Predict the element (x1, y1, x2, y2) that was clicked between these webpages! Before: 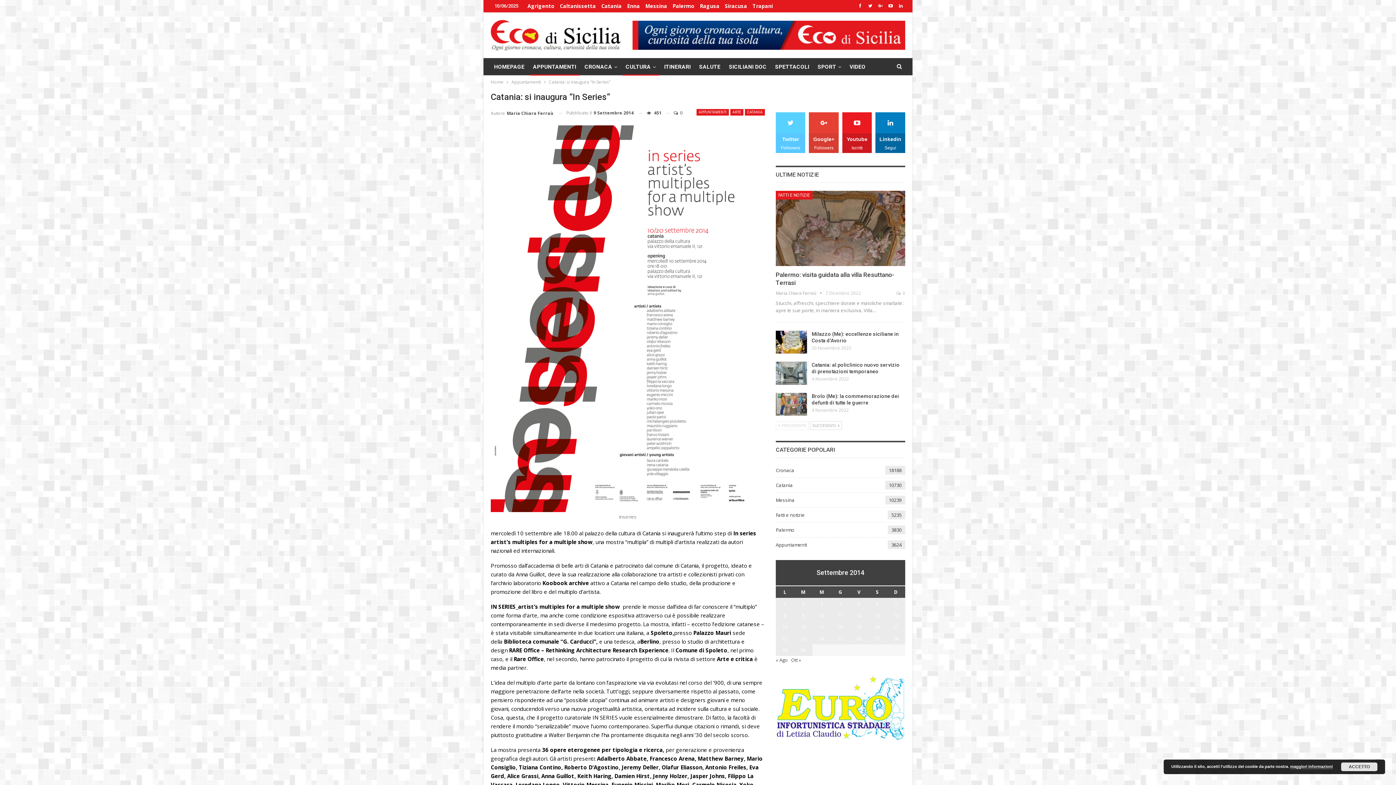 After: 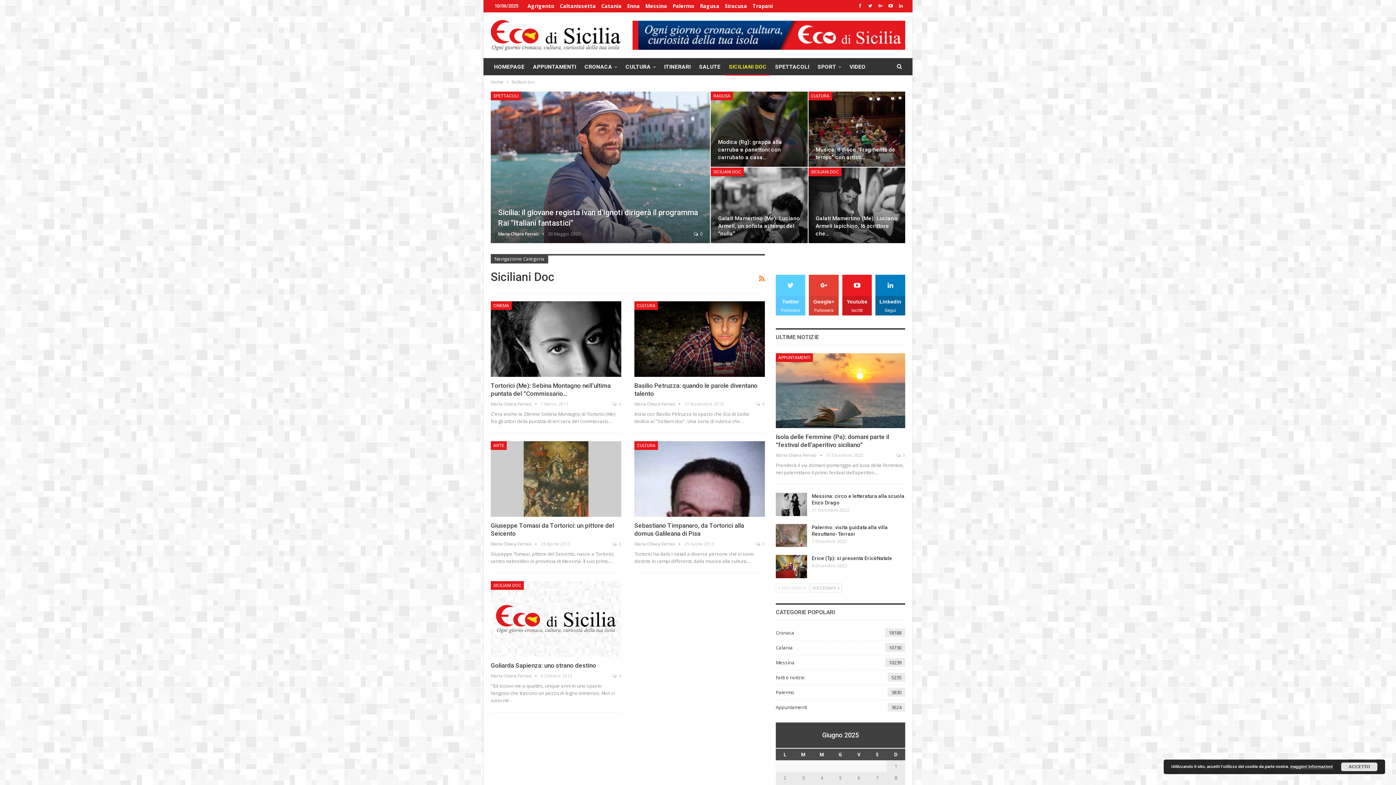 Action: bbox: (725, 58, 770, 75) label: SICILIANI DOC